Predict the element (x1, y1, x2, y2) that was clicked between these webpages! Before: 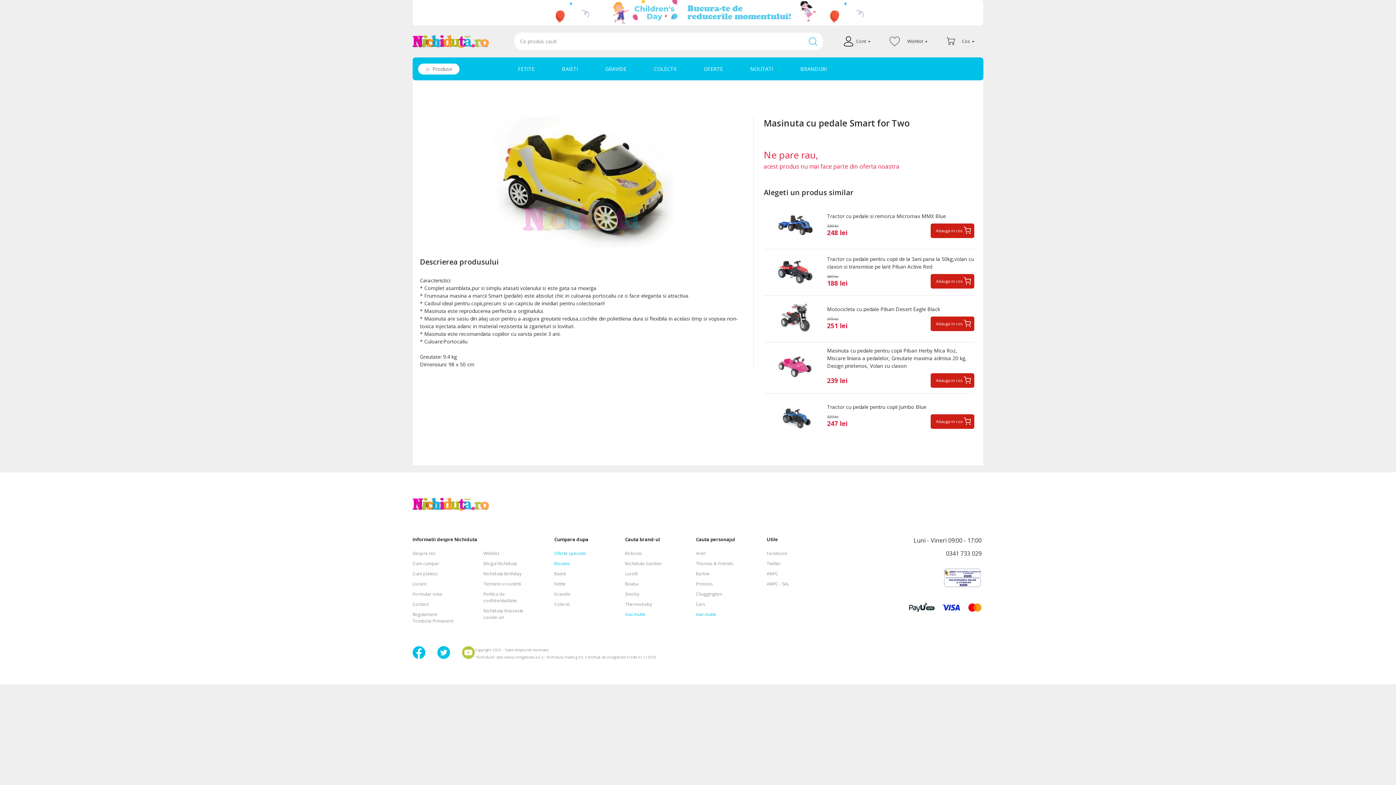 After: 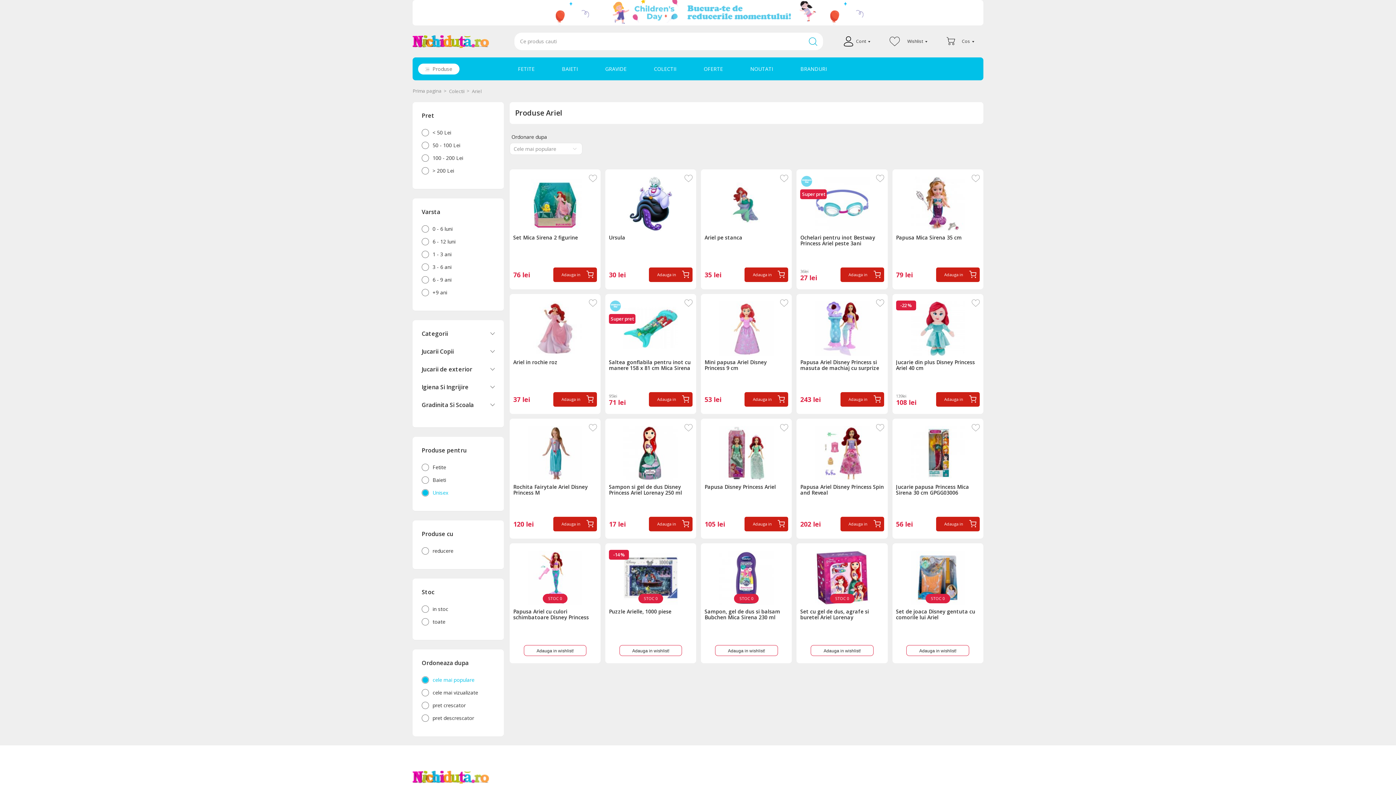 Action: label: Ariel bbox: (696, 550, 705, 556)